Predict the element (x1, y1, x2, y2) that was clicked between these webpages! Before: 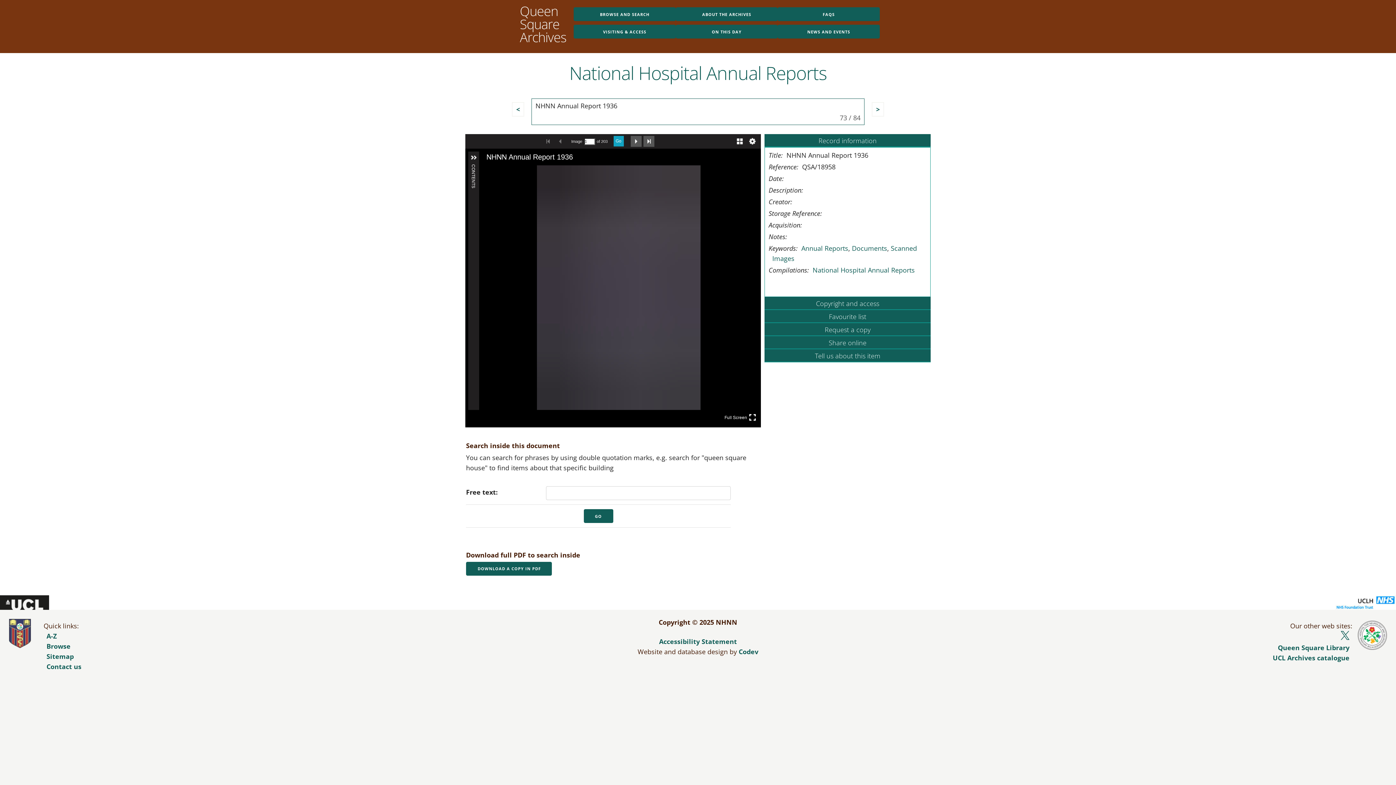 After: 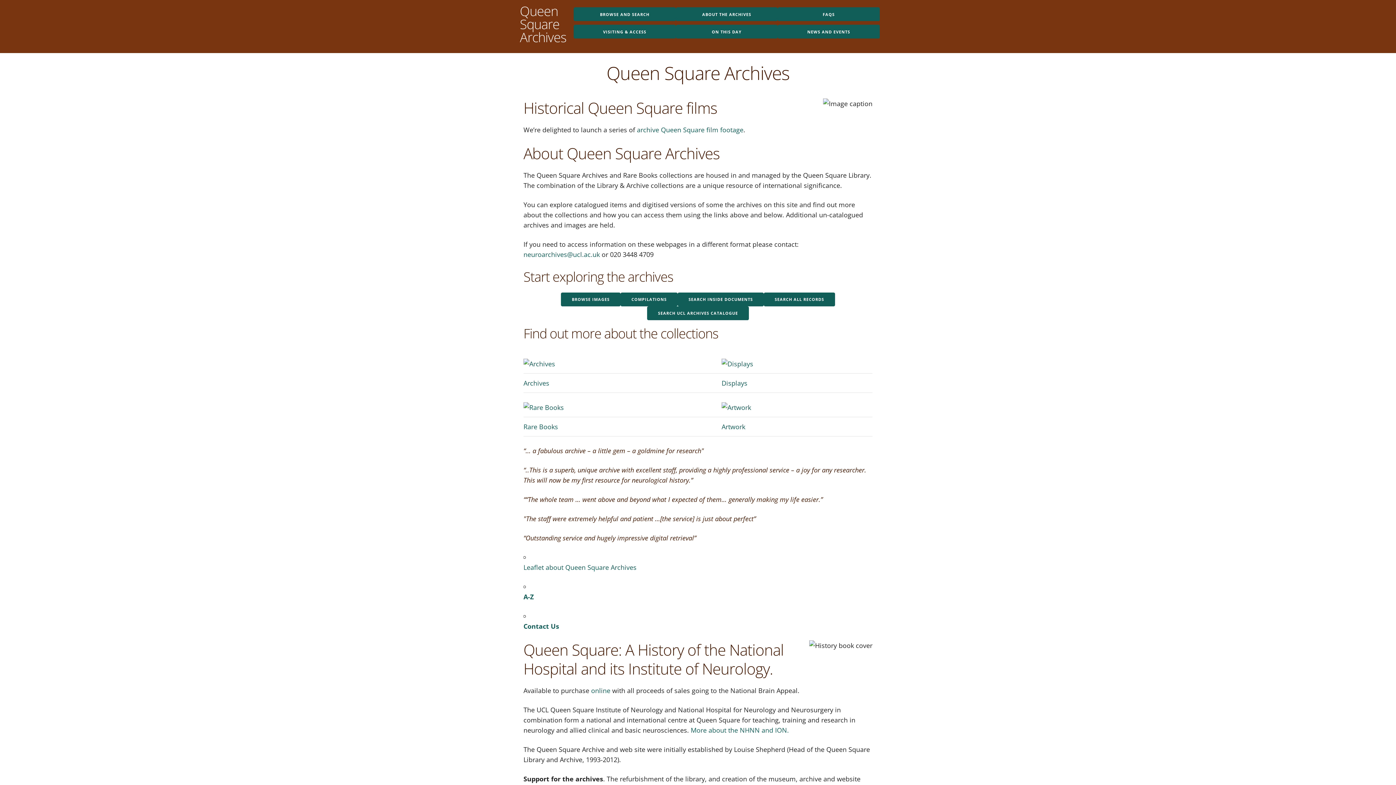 Action: bbox: (520, 4, 566, 44) label: Queen
Square
Archives